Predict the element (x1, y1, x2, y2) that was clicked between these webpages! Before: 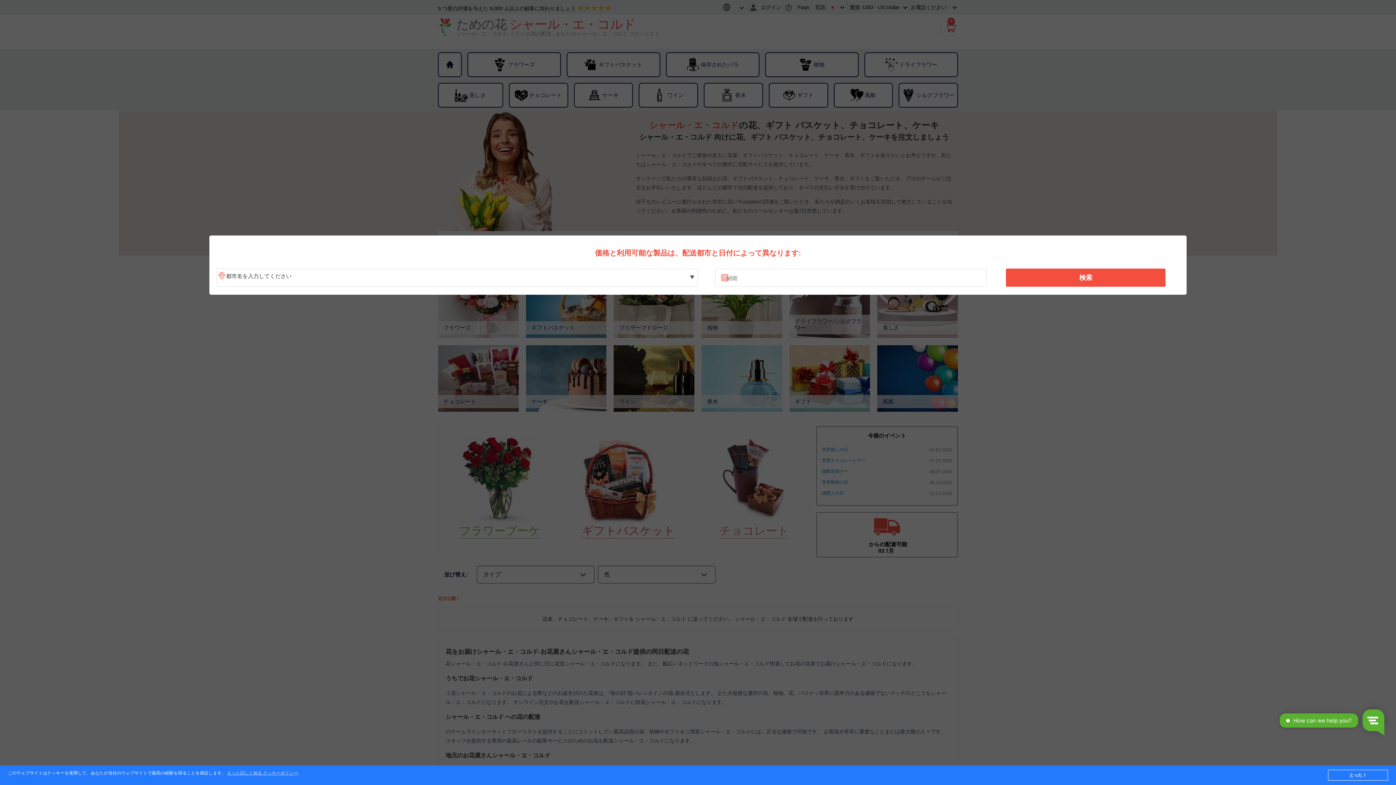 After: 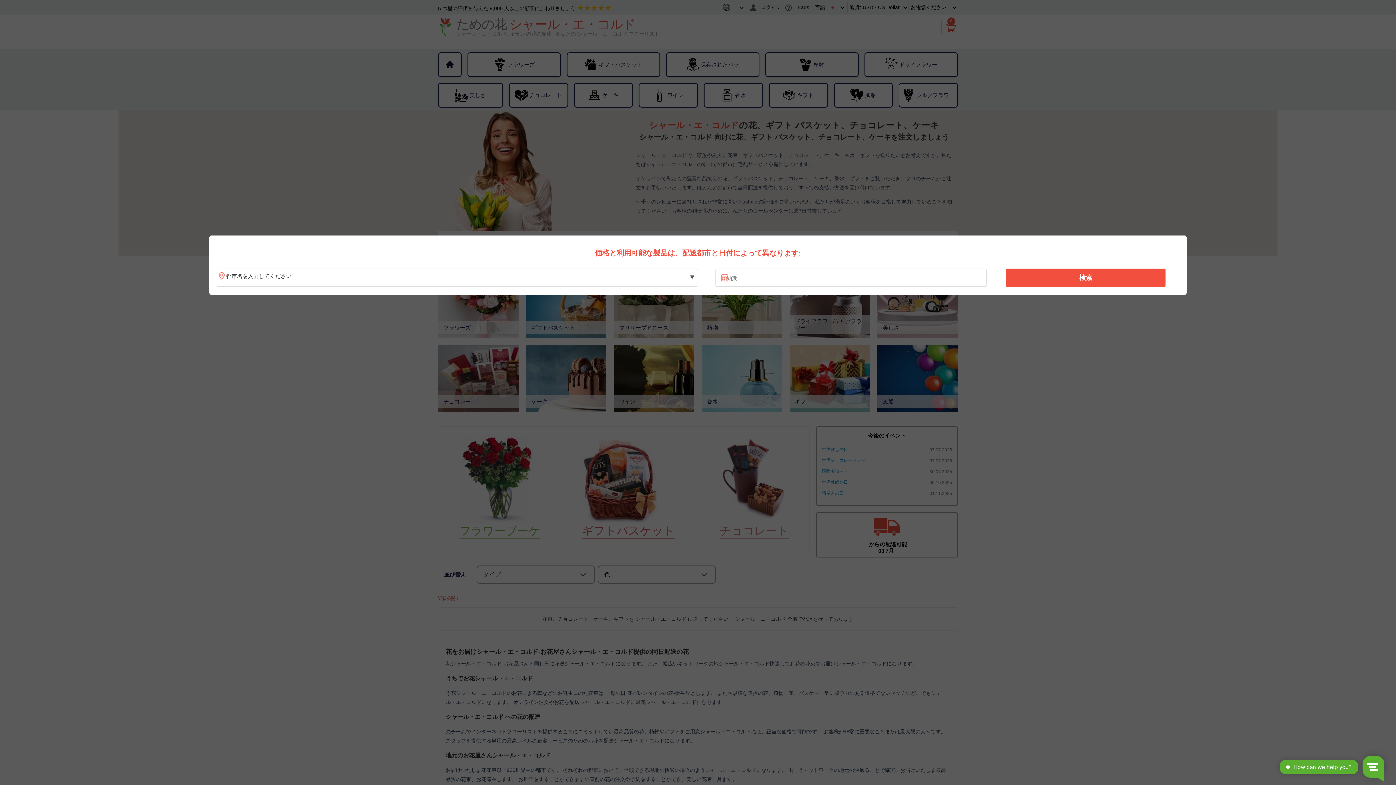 Action: label: とった！ bbox: (1328, 770, 1388, 781)